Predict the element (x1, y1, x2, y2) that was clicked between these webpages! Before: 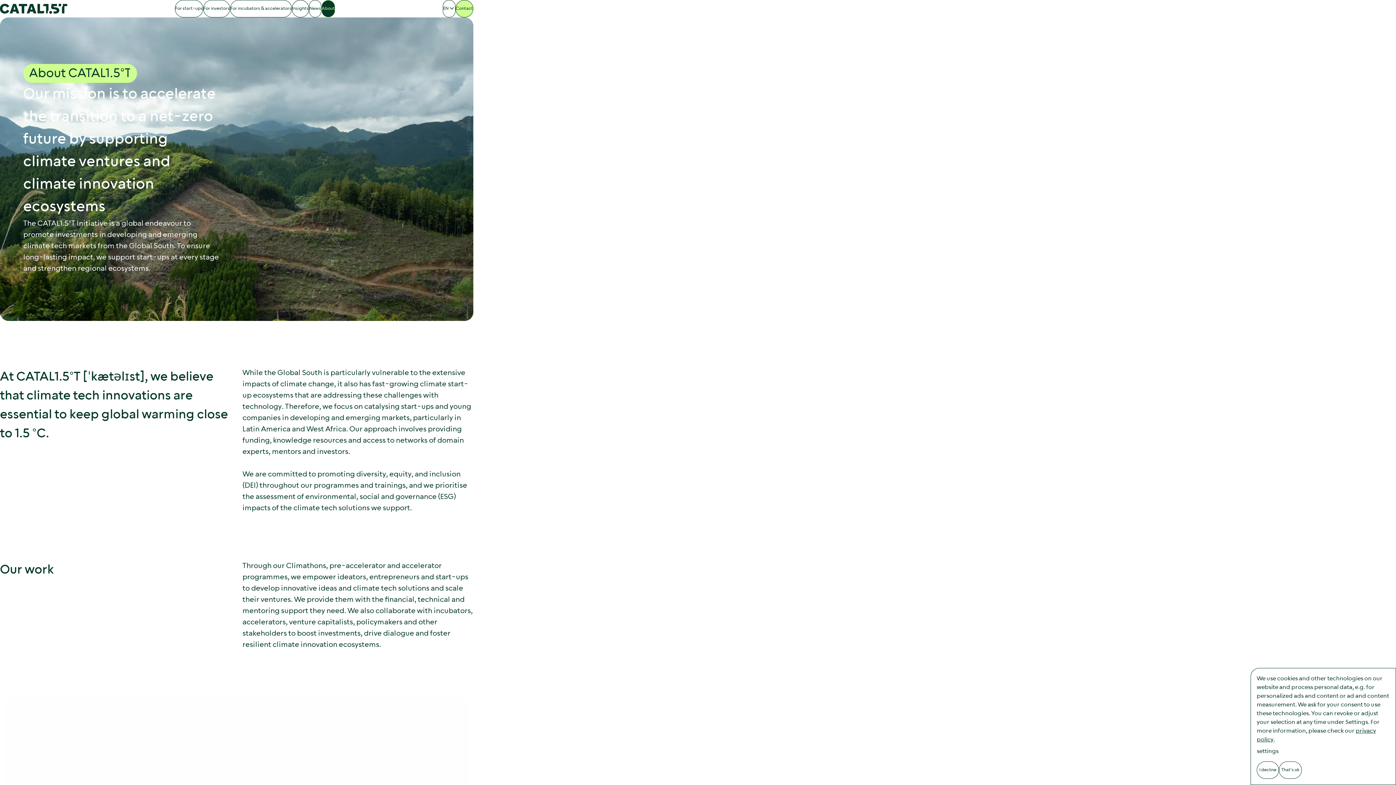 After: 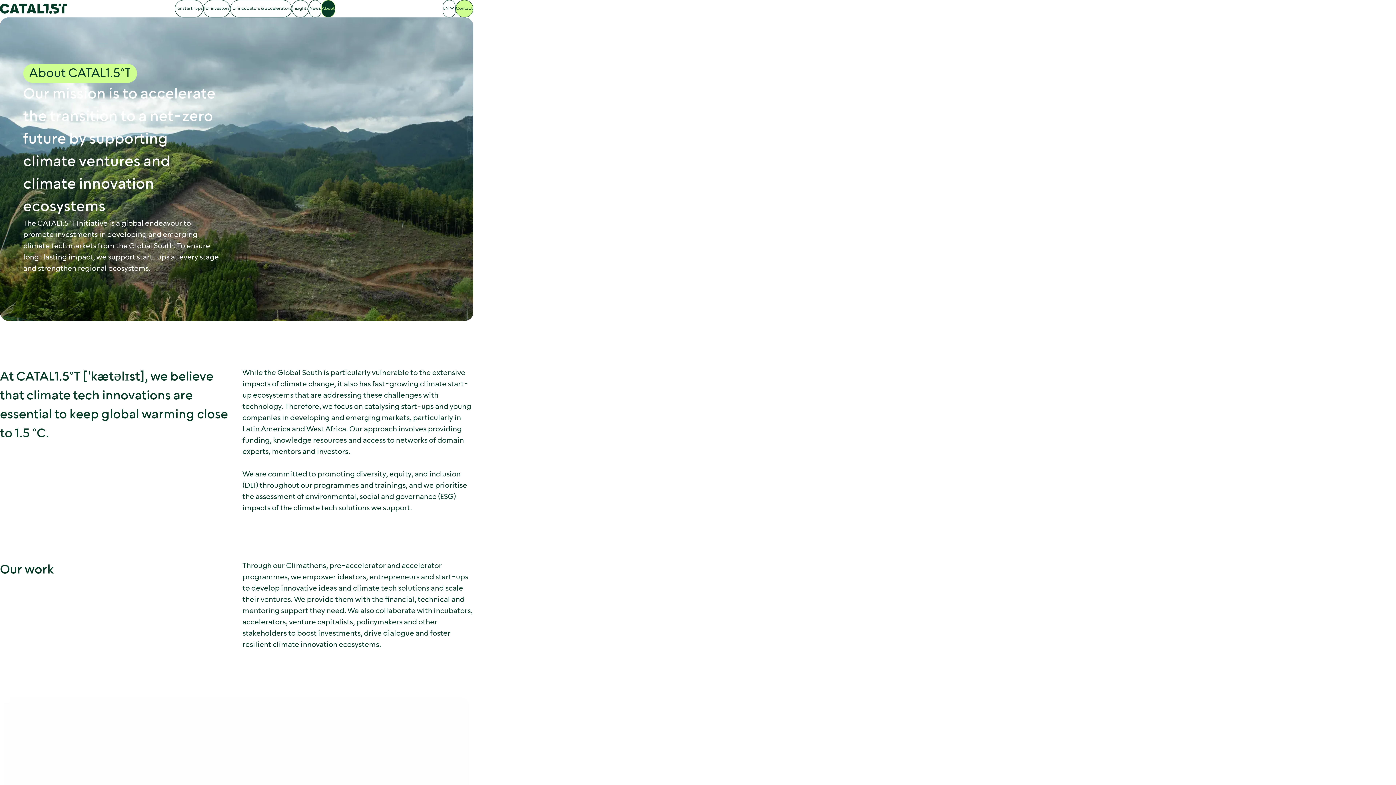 Action: label: That's ok bbox: (1279, 761, 1302, 779)